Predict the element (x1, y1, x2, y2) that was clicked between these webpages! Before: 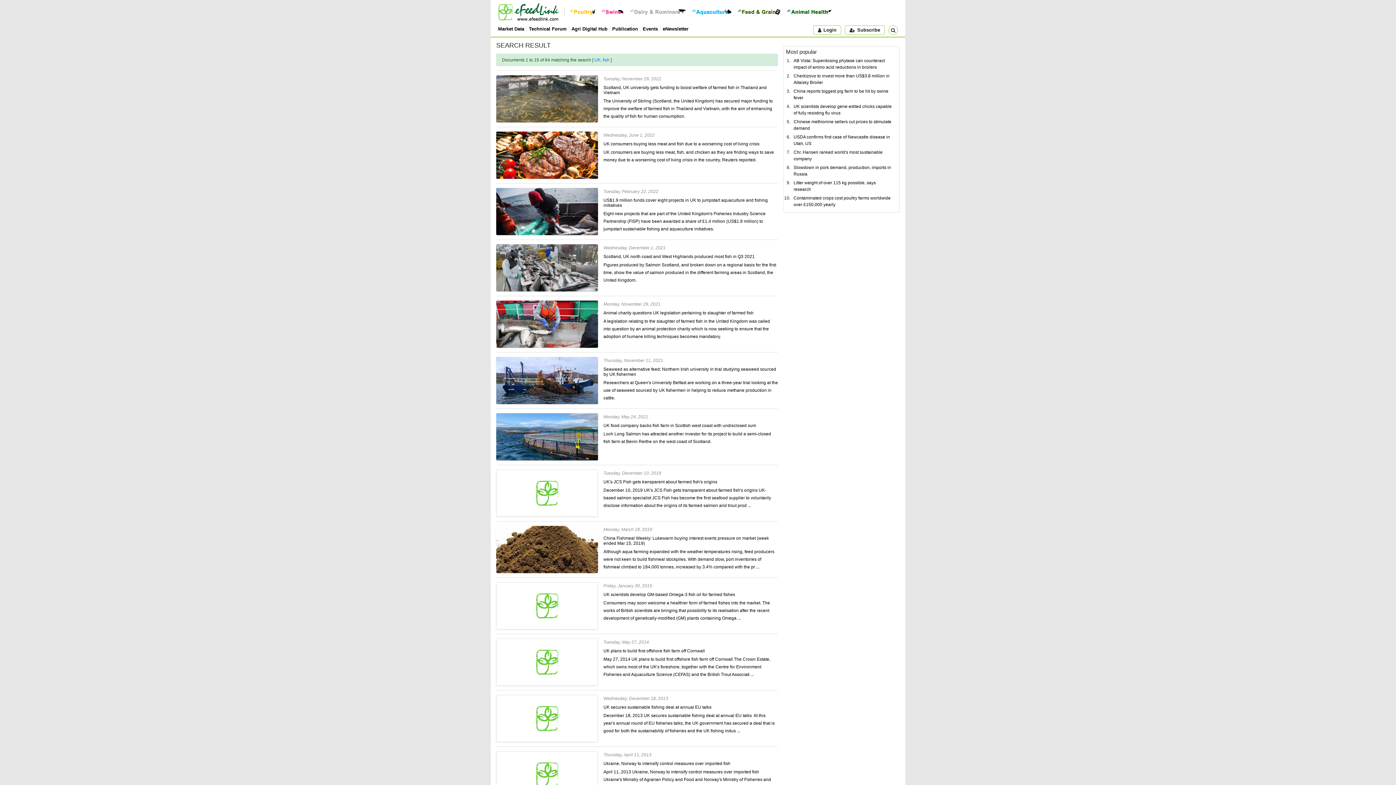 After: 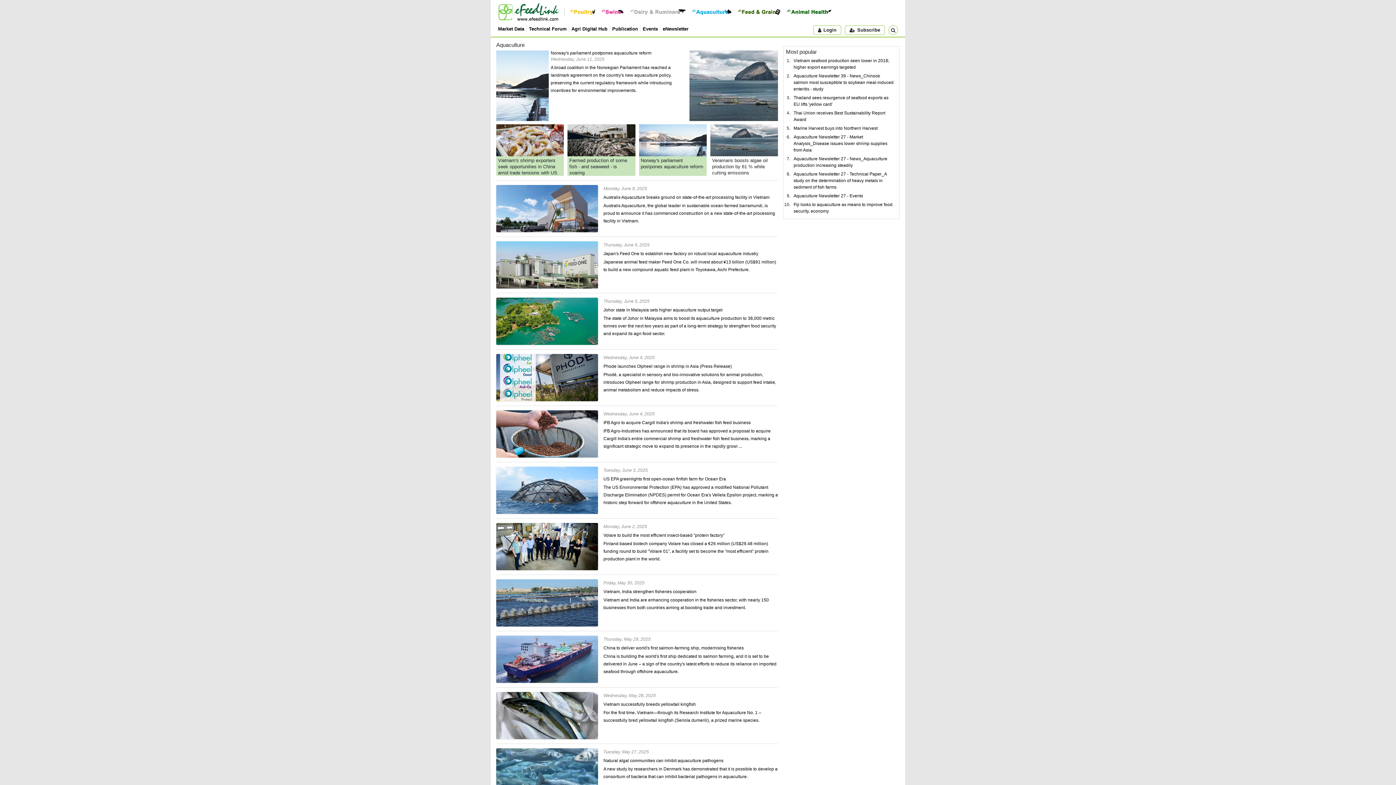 Action: bbox: (692, 7, 731, 15)